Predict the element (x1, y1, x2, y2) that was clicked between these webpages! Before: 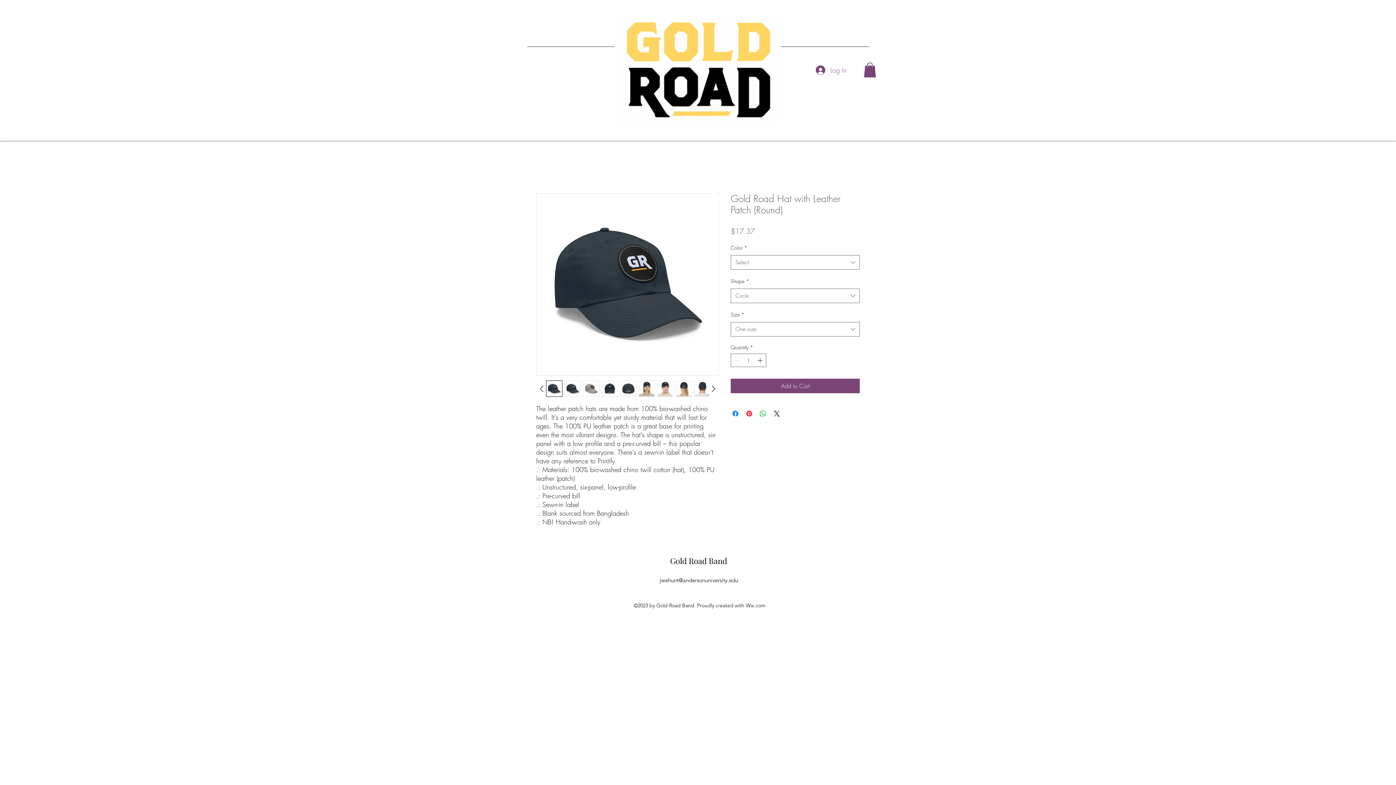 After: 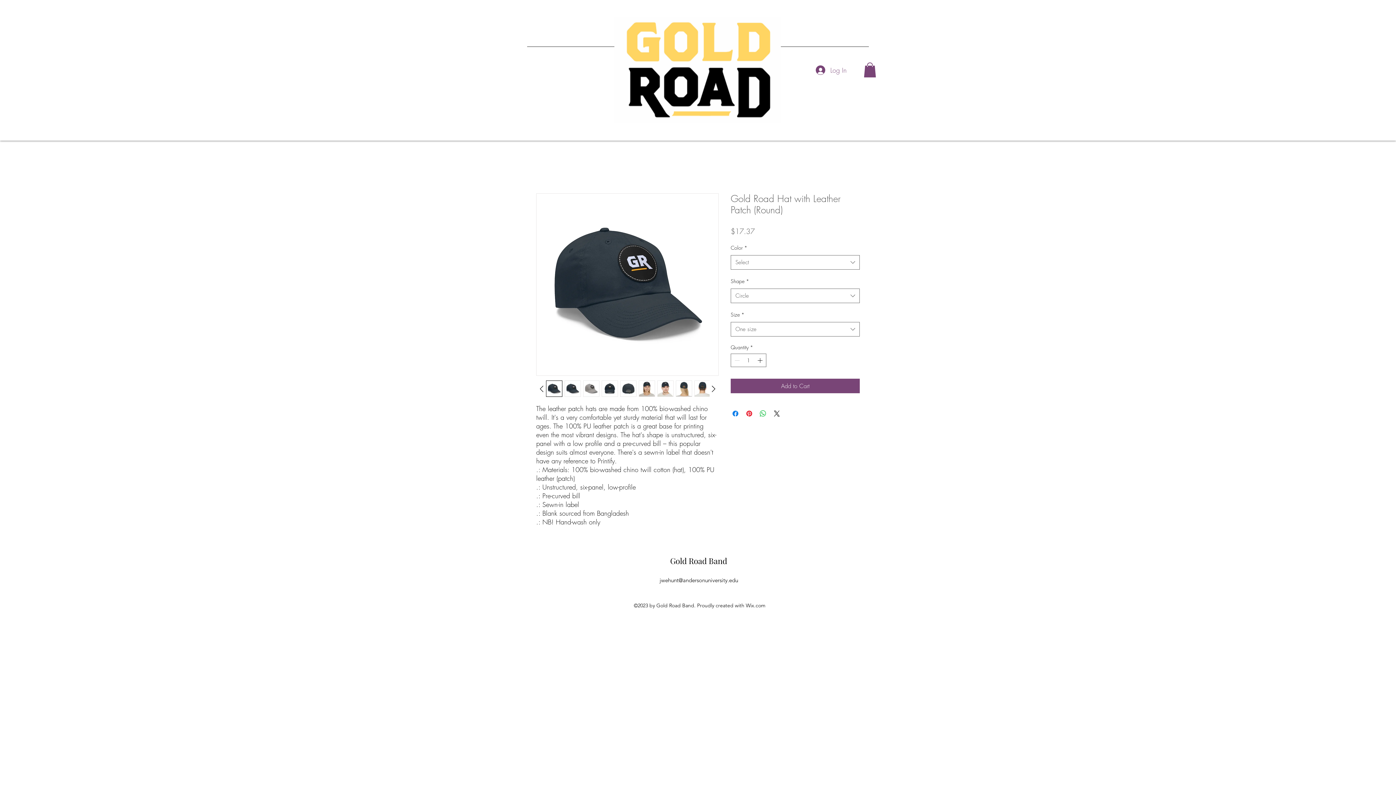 Action: bbox: (536, 193, 718, 376)